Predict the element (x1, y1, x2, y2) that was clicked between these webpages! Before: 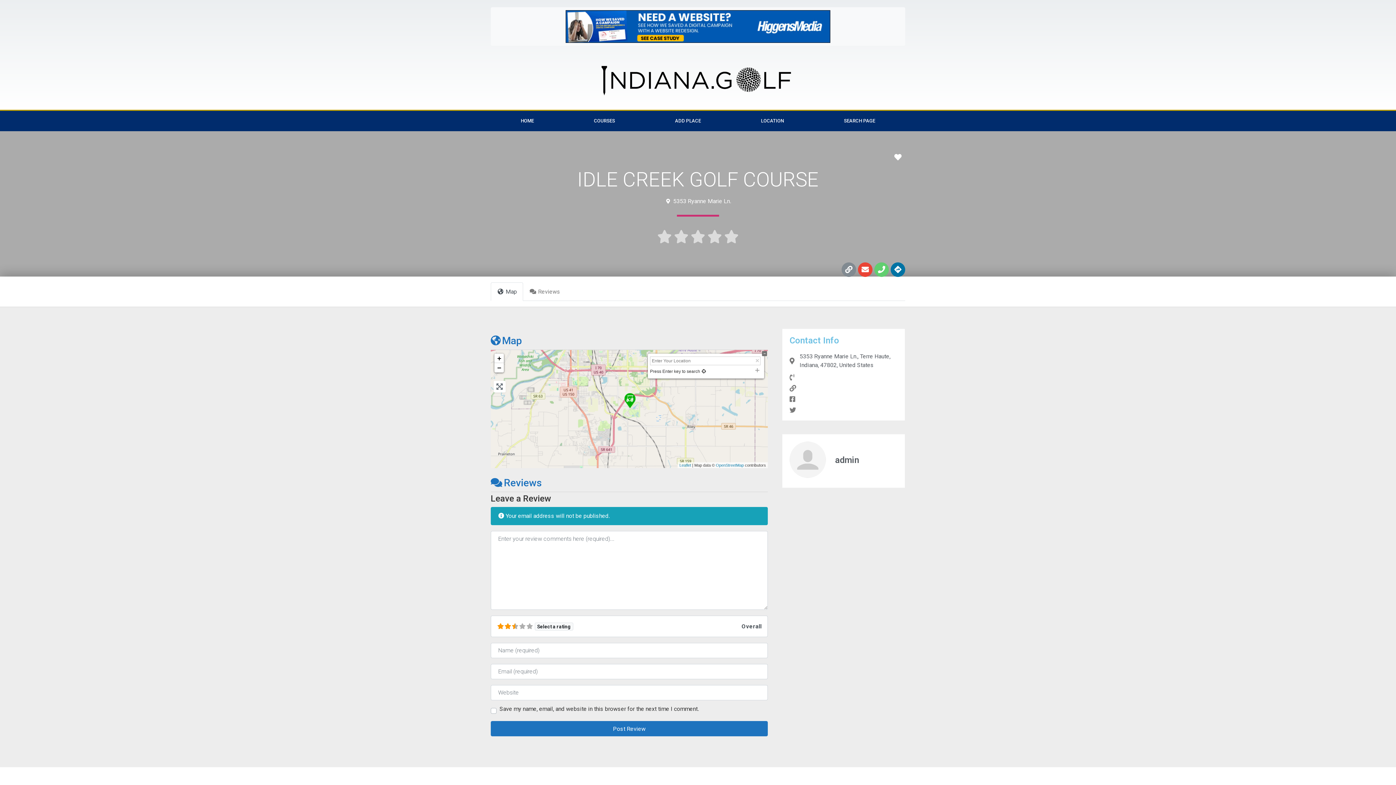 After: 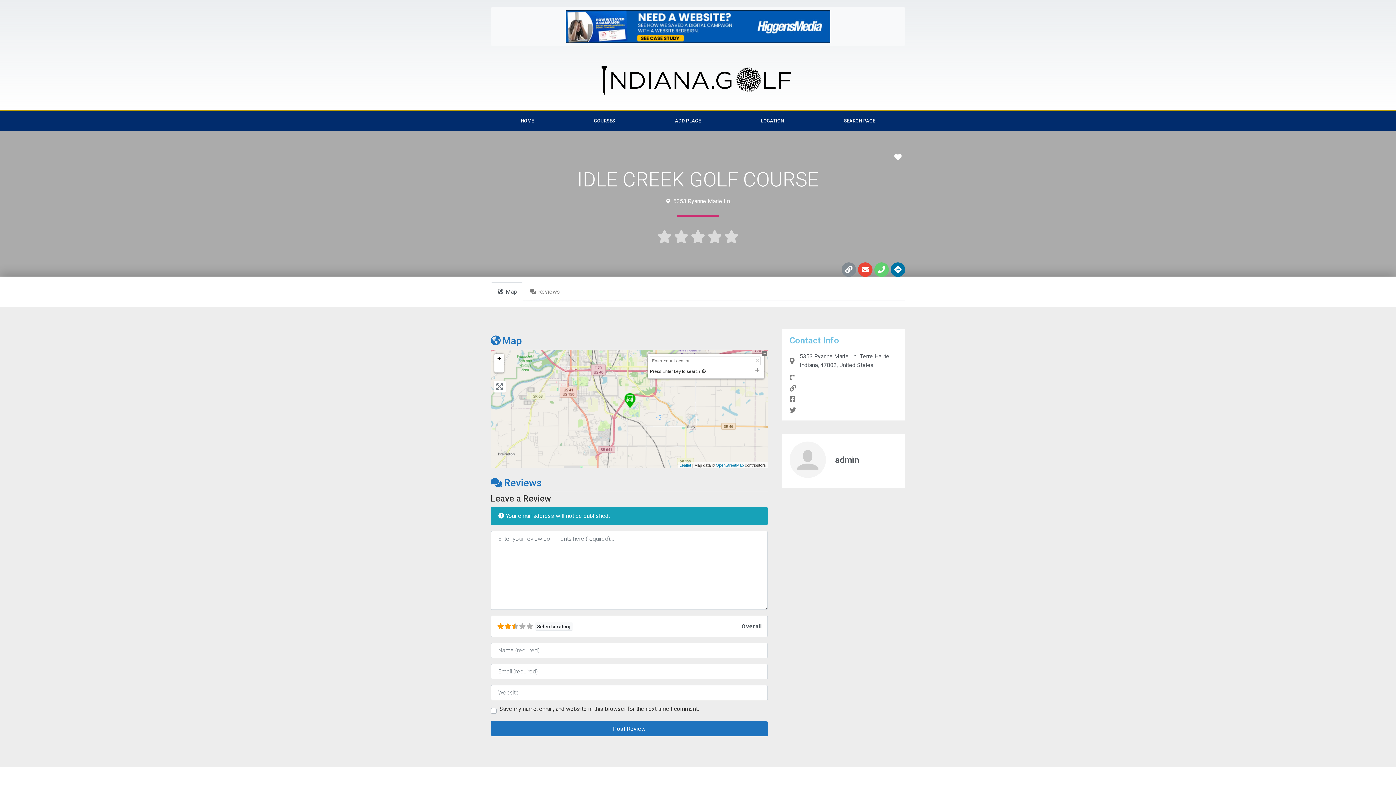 Action: bbox: (565, 10, 830, 42)